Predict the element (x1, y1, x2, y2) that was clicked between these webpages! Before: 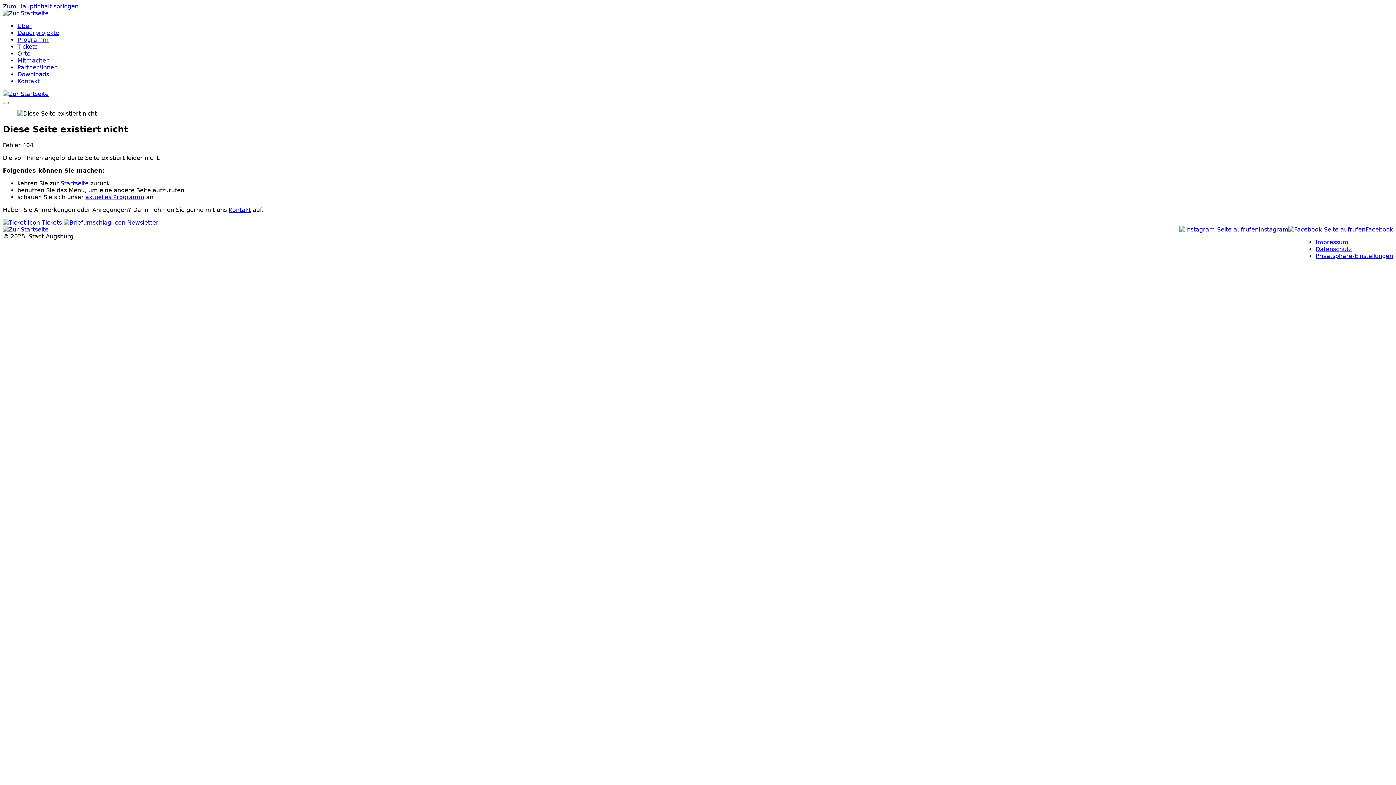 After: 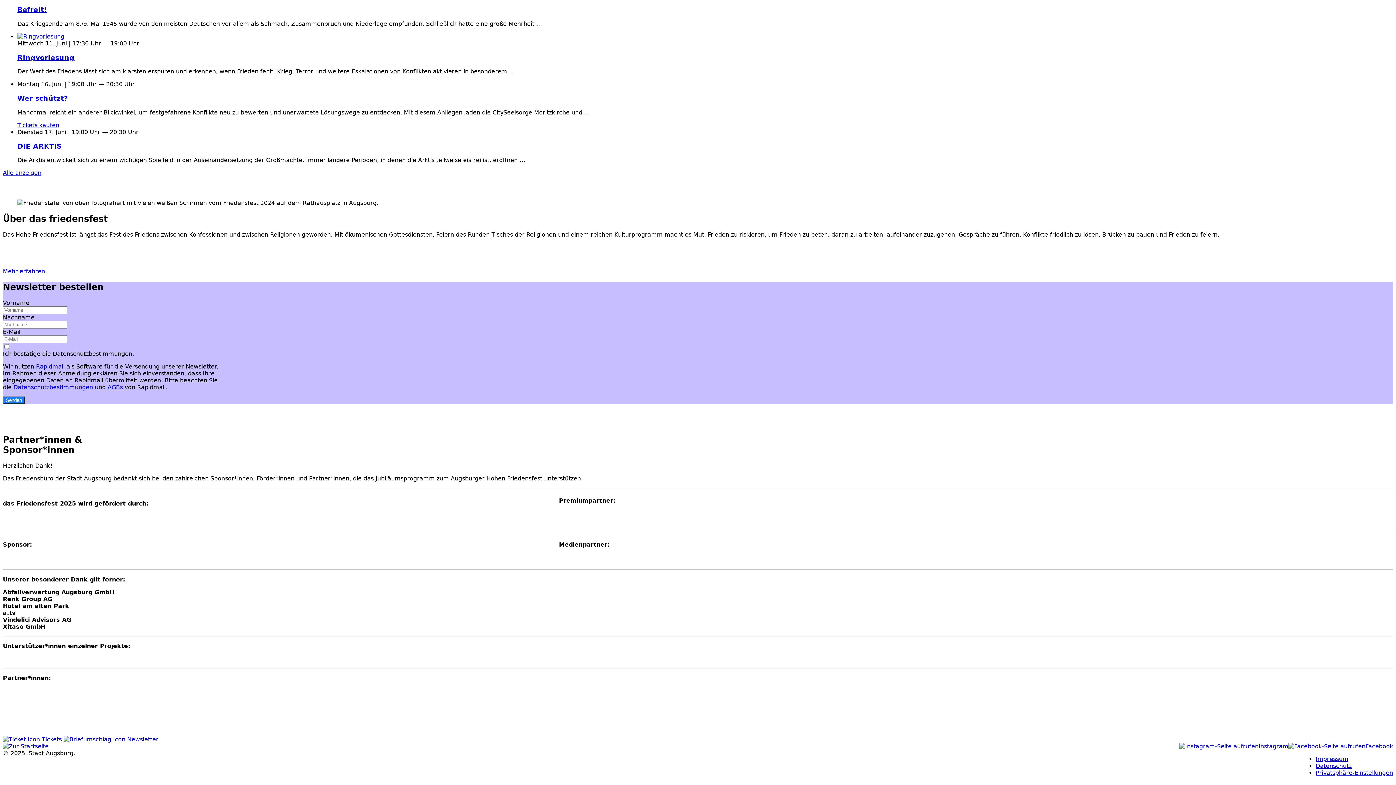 Action: bbox: (17, 64, 57, 70) label: Partner*innen